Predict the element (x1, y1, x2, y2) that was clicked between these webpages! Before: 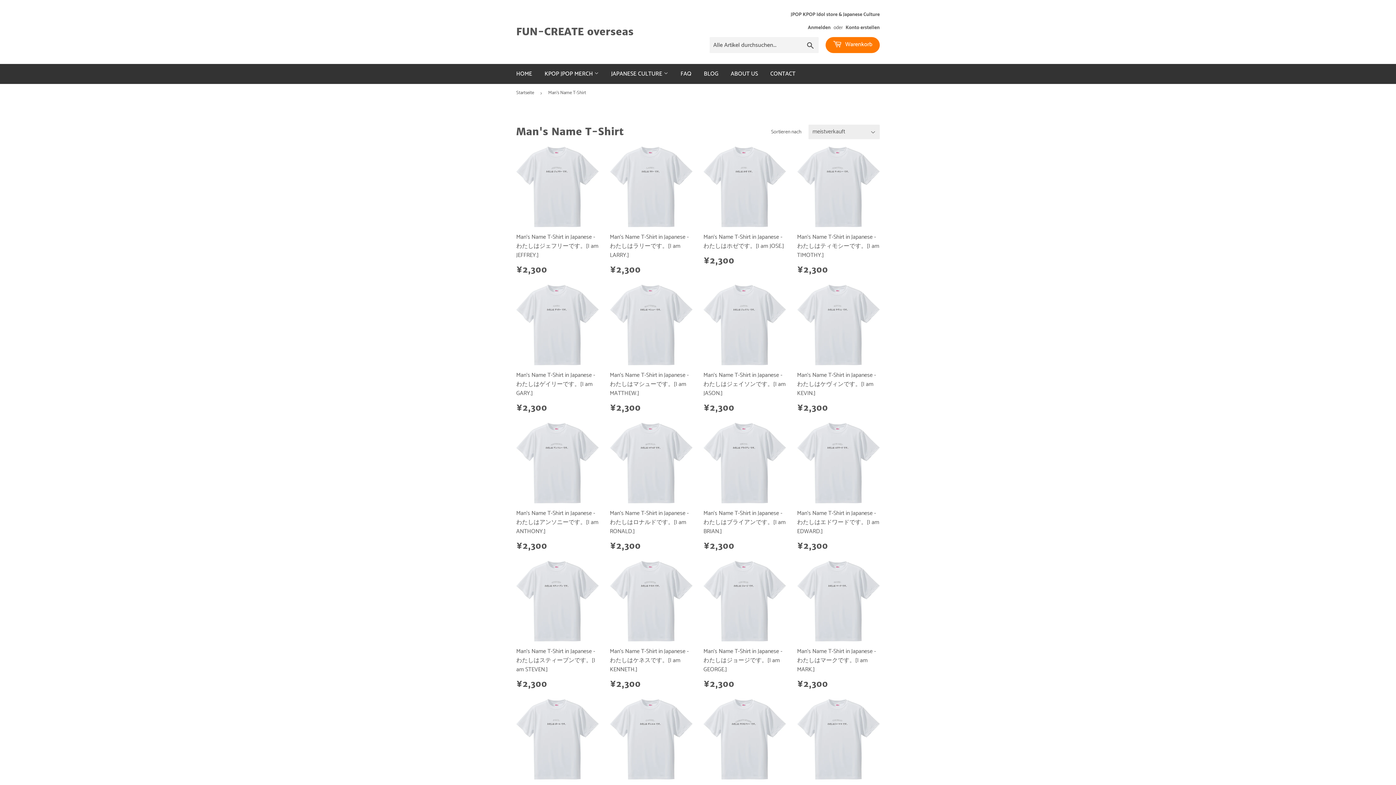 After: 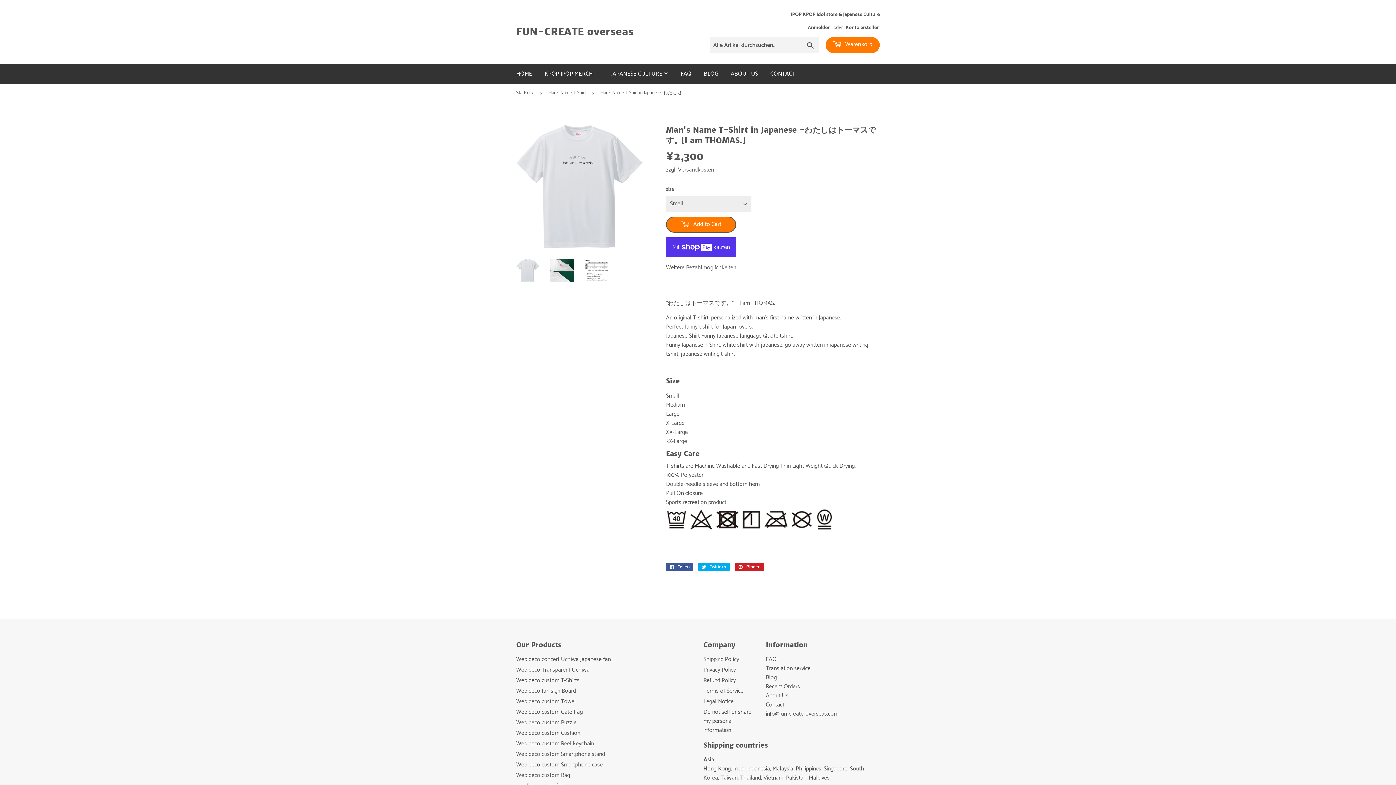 Action: bbox: (797, 699, 880, 826) label: Man's Name T-Shirt in Japanese -わたしはトーマスです。[I am THOMAS.]

Normaler Preis
¥2,300
¥2,300